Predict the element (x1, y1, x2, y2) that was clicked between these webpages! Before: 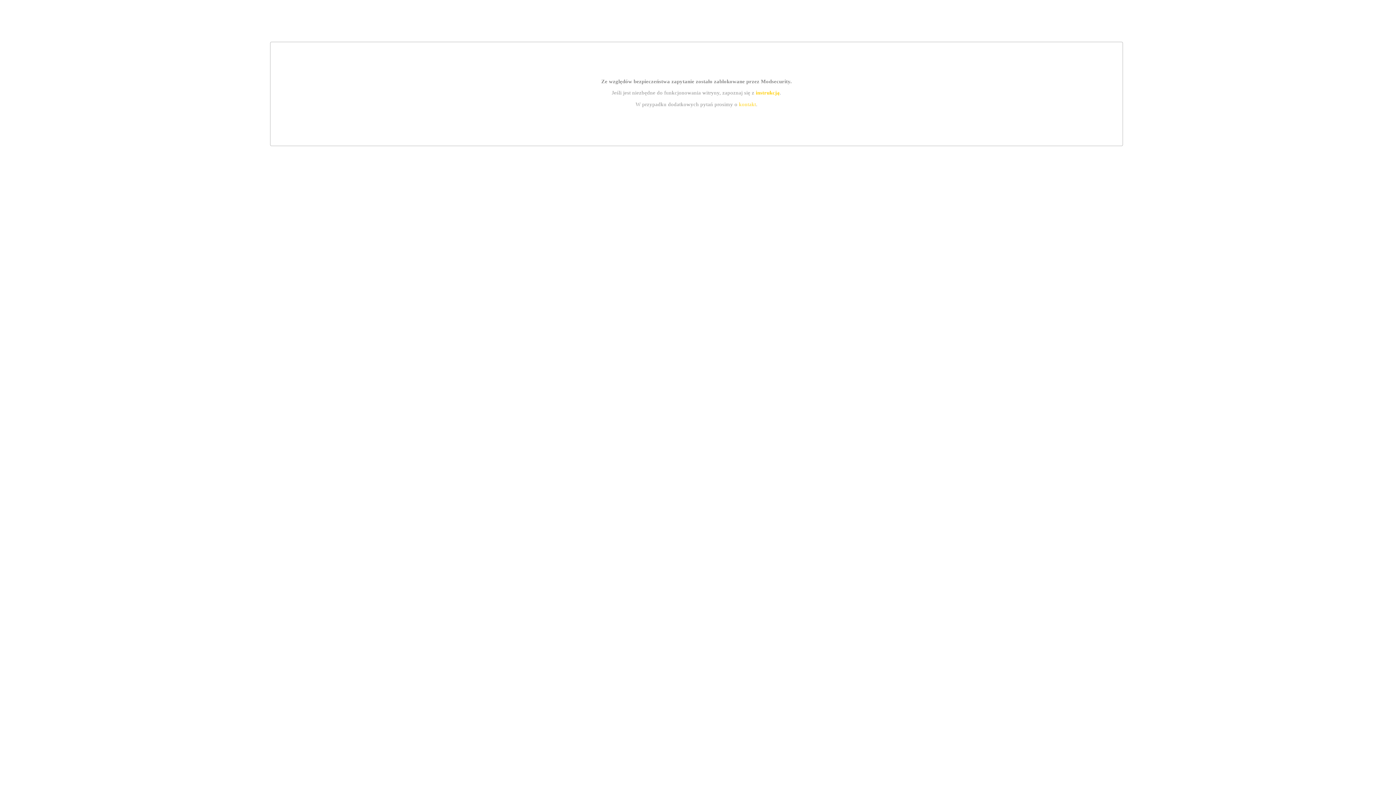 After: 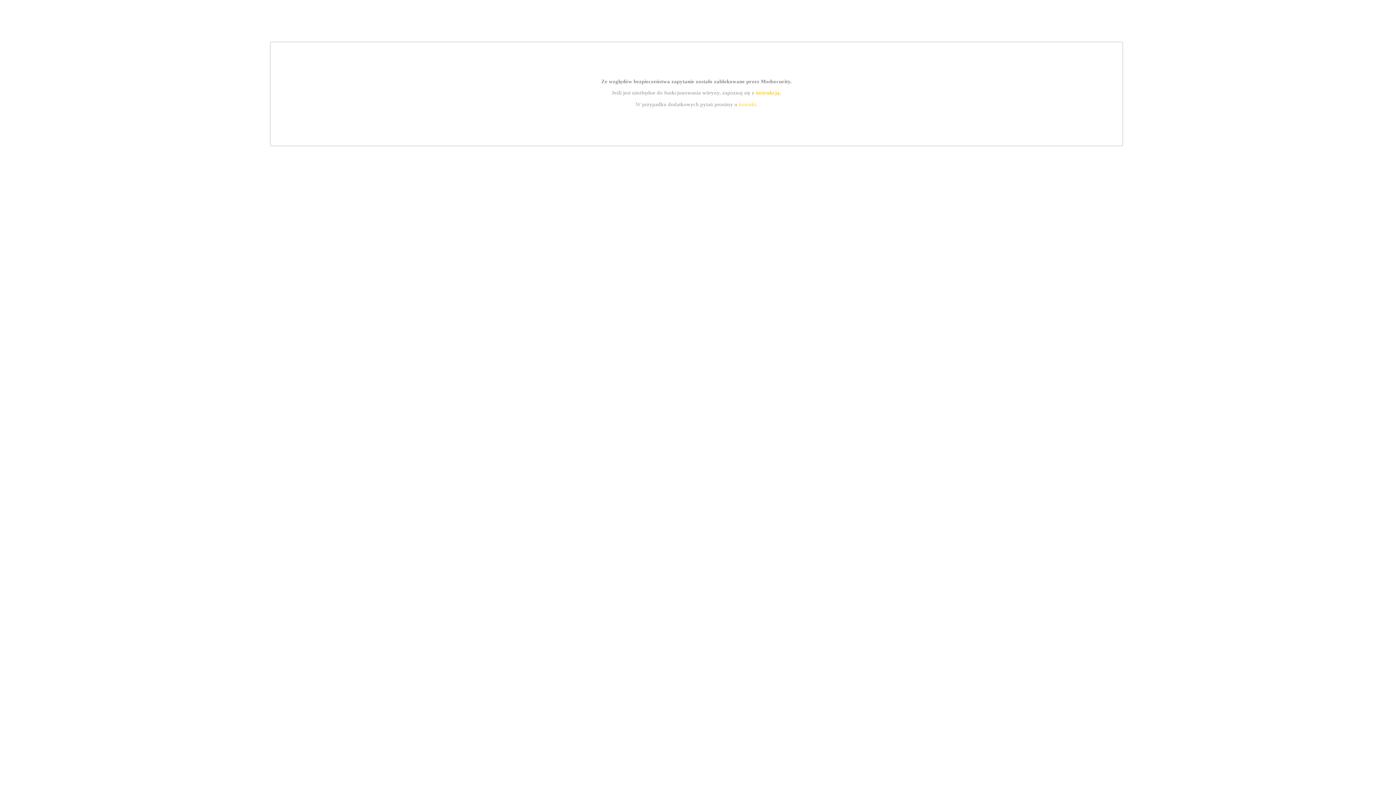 Action: bbox: (755, 89, 779, 95) label: instrukcją